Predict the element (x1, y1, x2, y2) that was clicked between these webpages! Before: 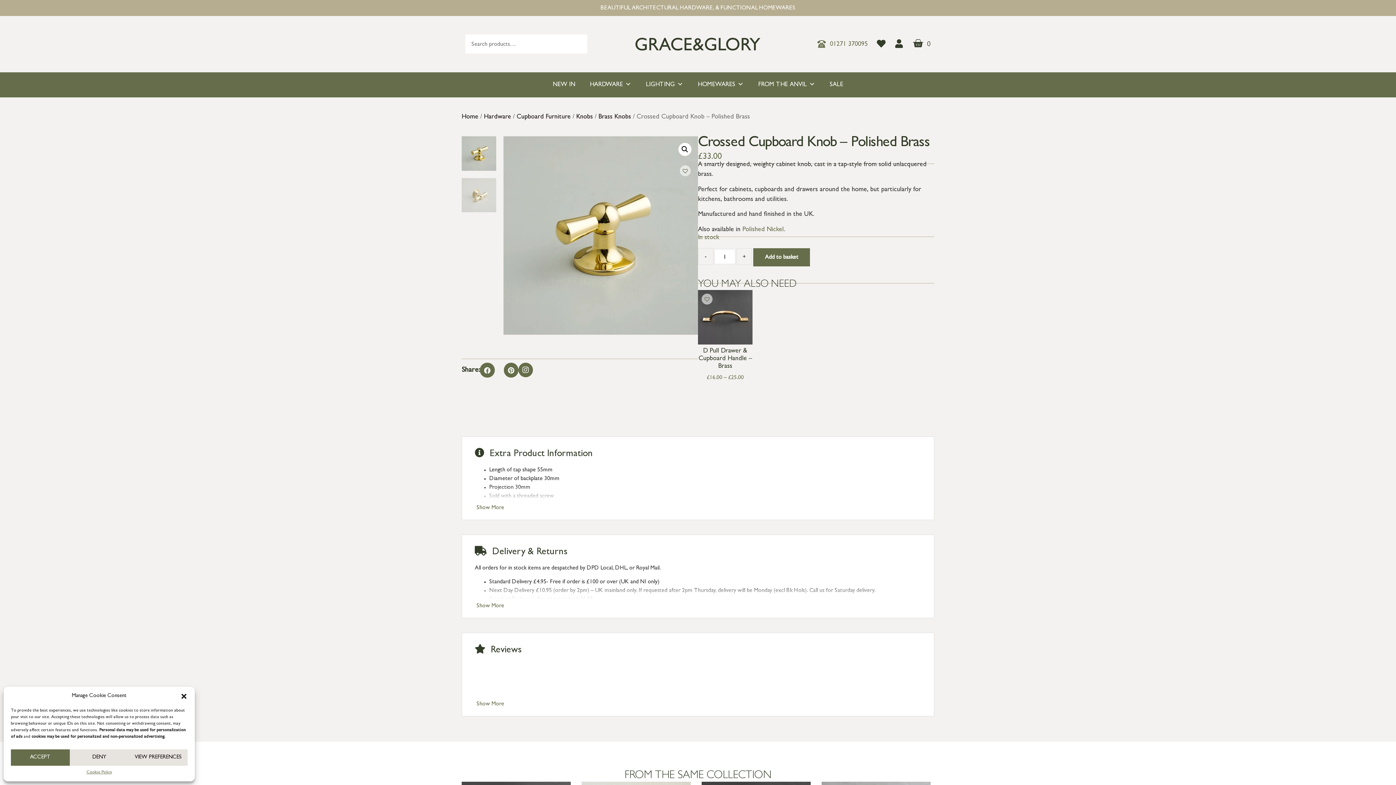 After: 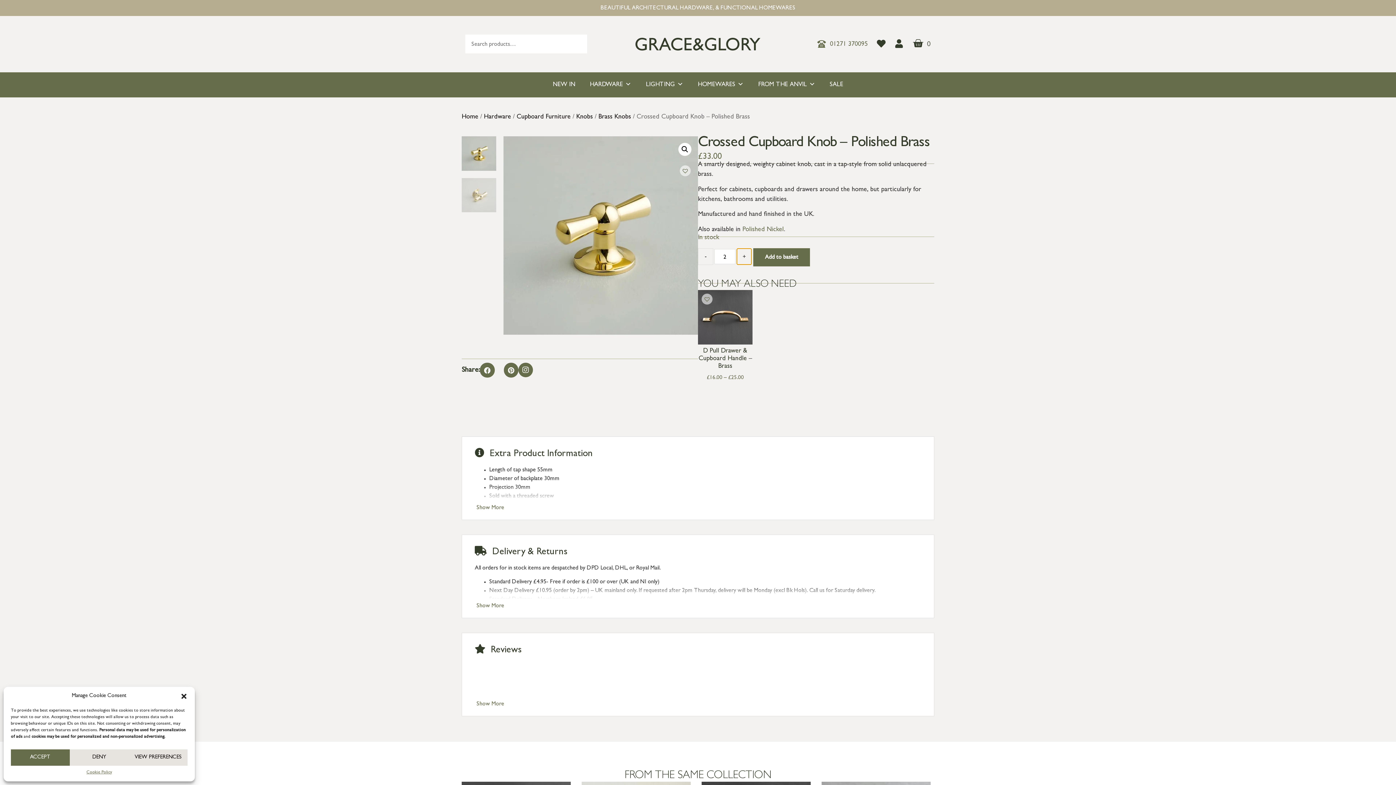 Action: bbox: (736, 248, 752, 265) label: +